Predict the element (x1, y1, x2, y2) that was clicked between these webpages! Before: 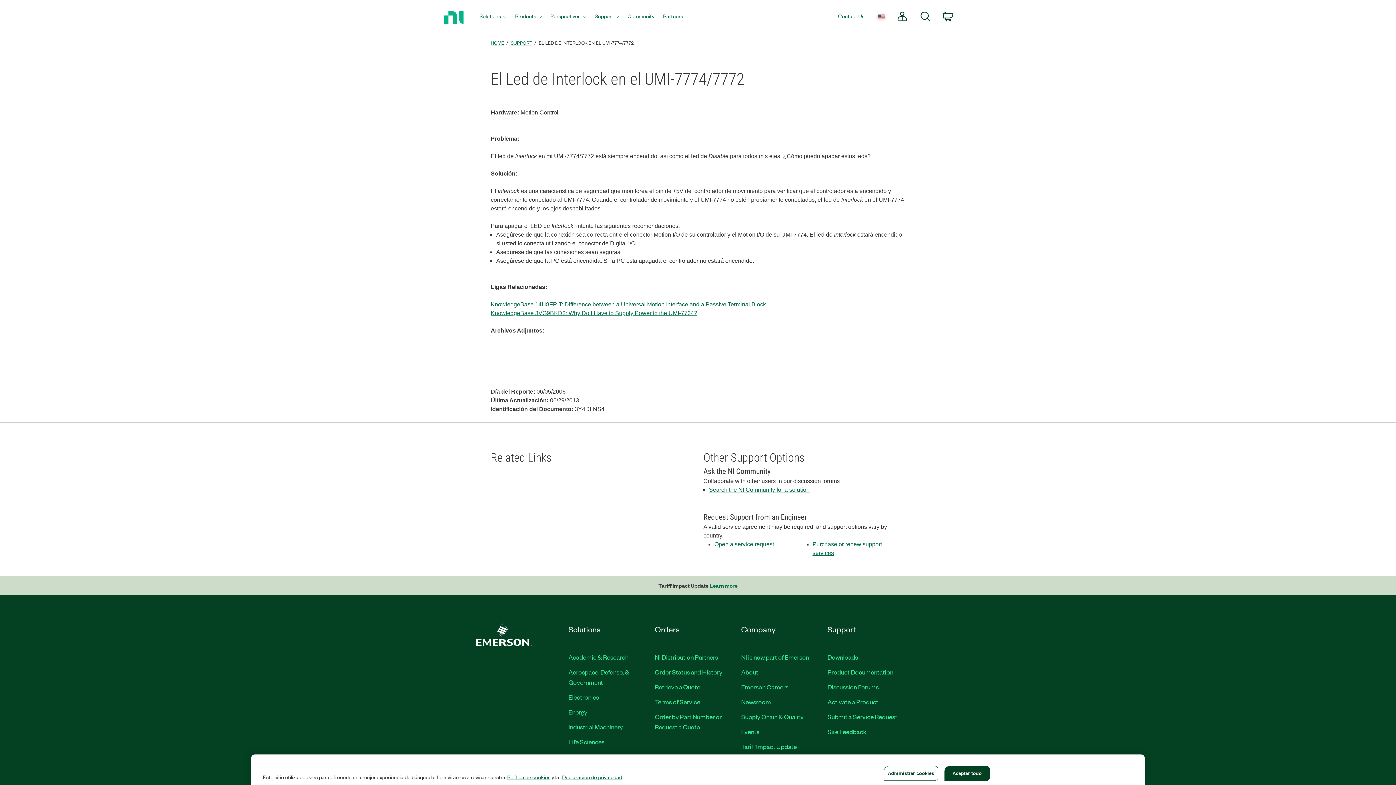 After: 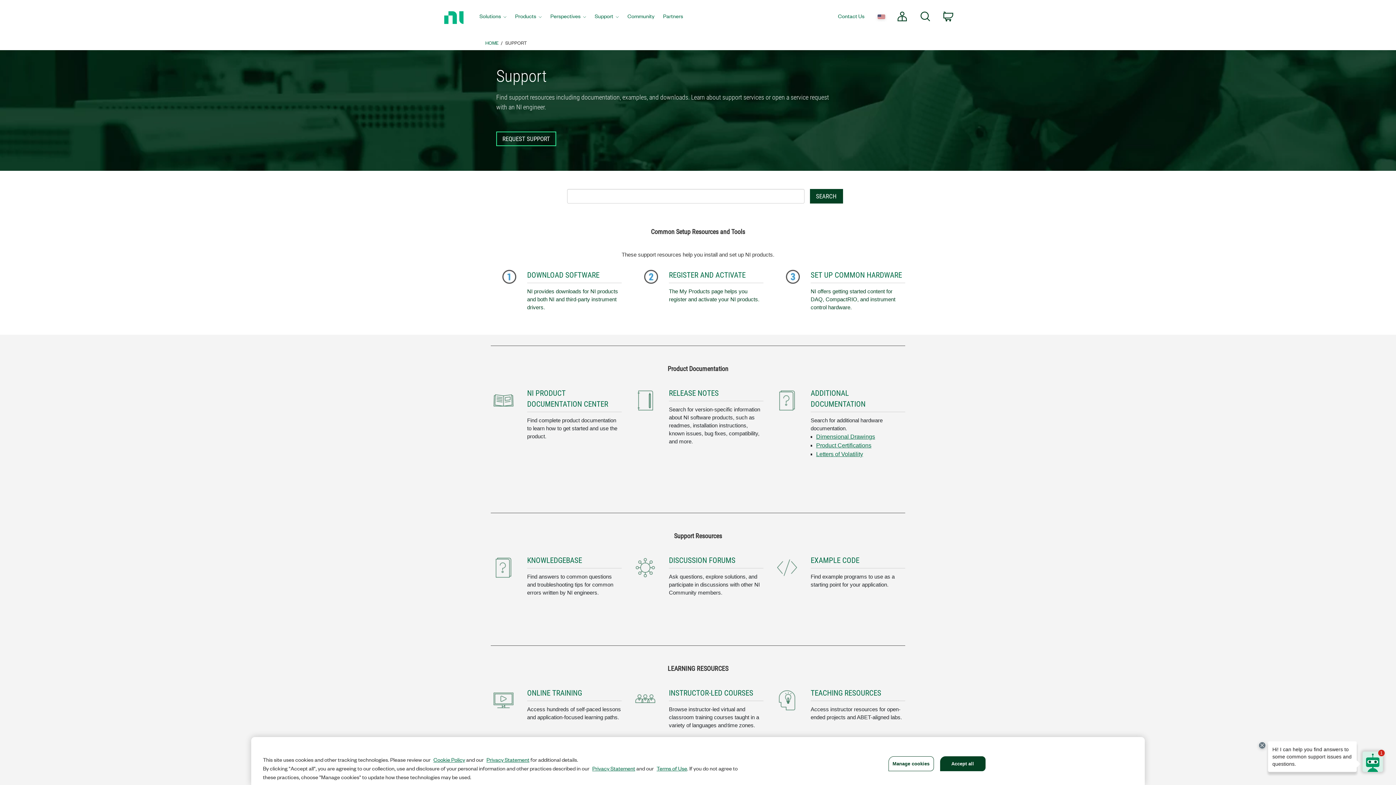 Action: bbox: (590, 0, 623, 34) label: Support